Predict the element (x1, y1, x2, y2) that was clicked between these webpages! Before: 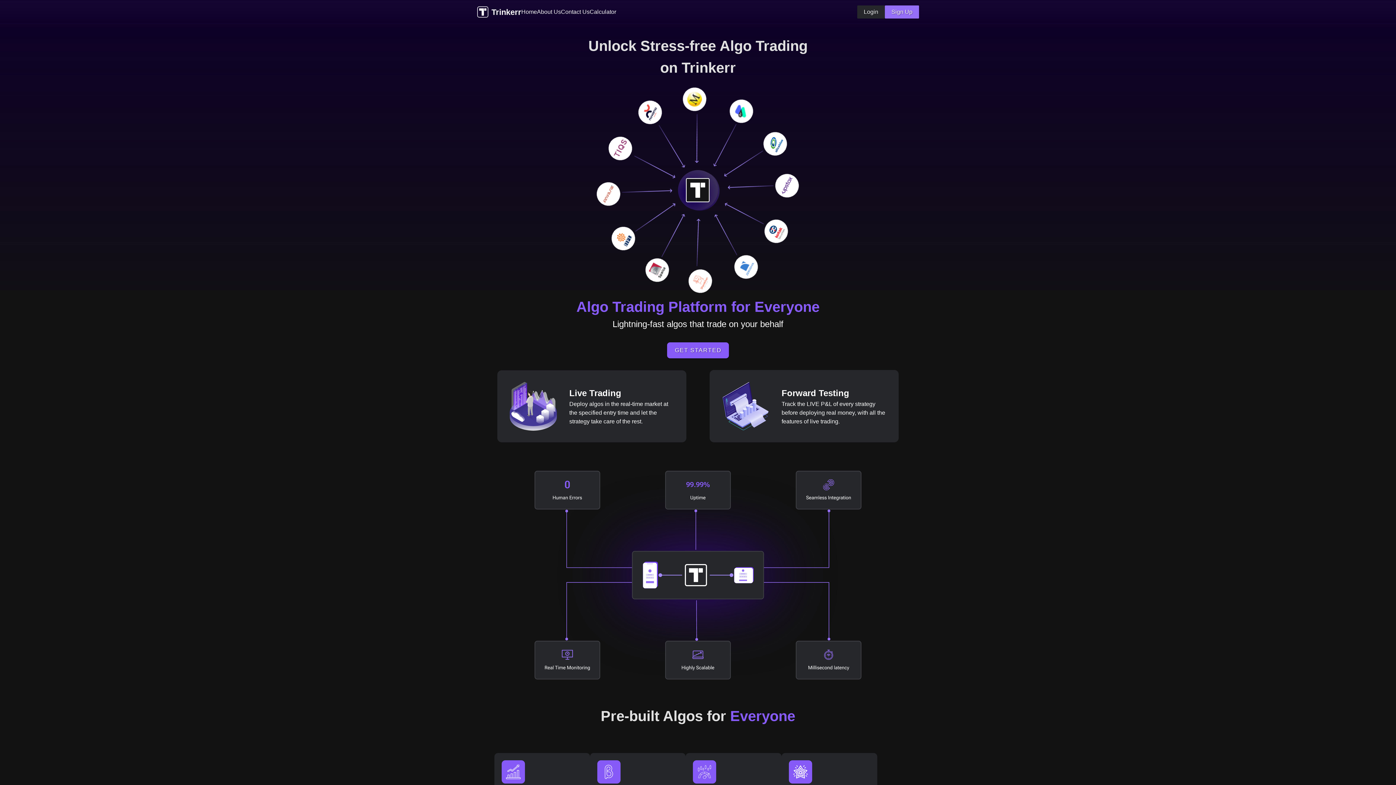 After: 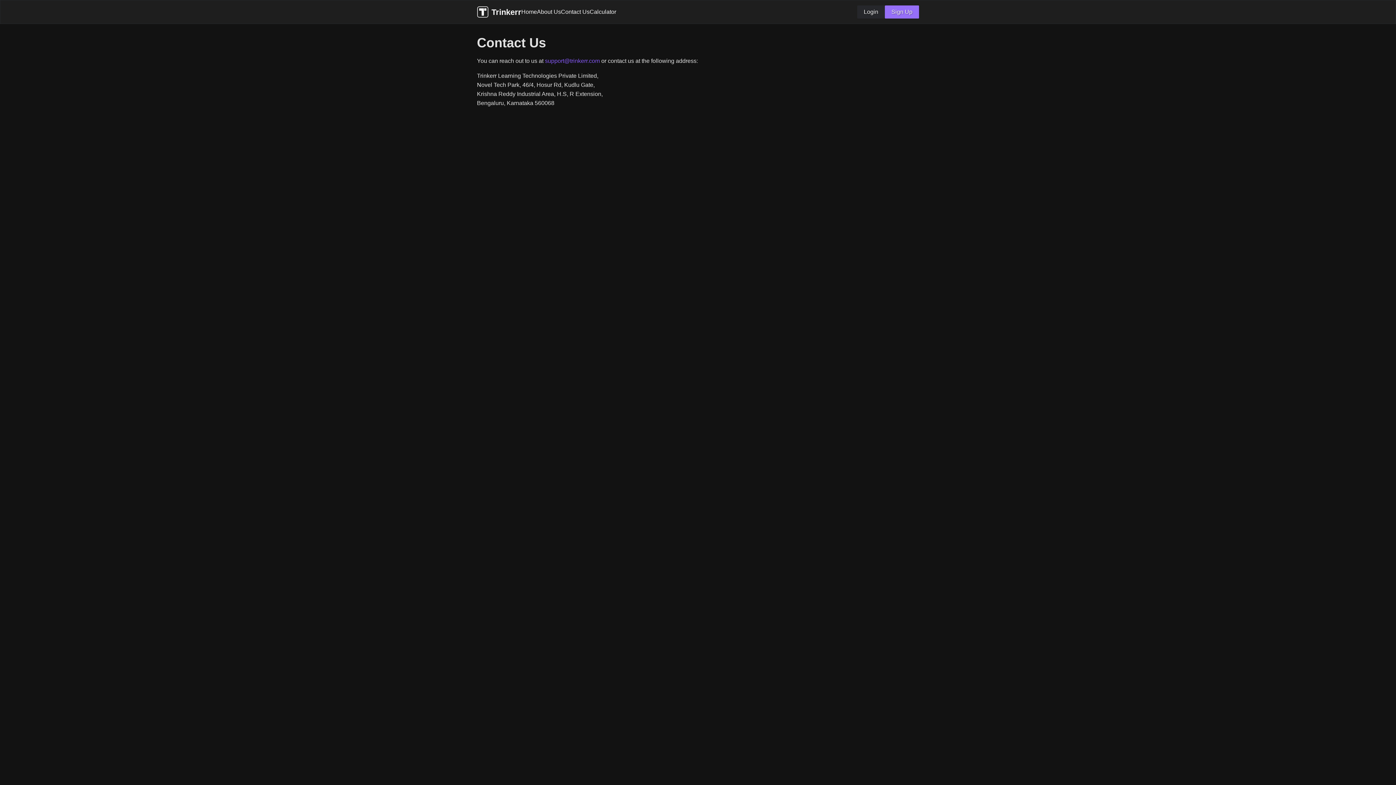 Action: bbox: (561, 7, 589, 16) label: Contact Us